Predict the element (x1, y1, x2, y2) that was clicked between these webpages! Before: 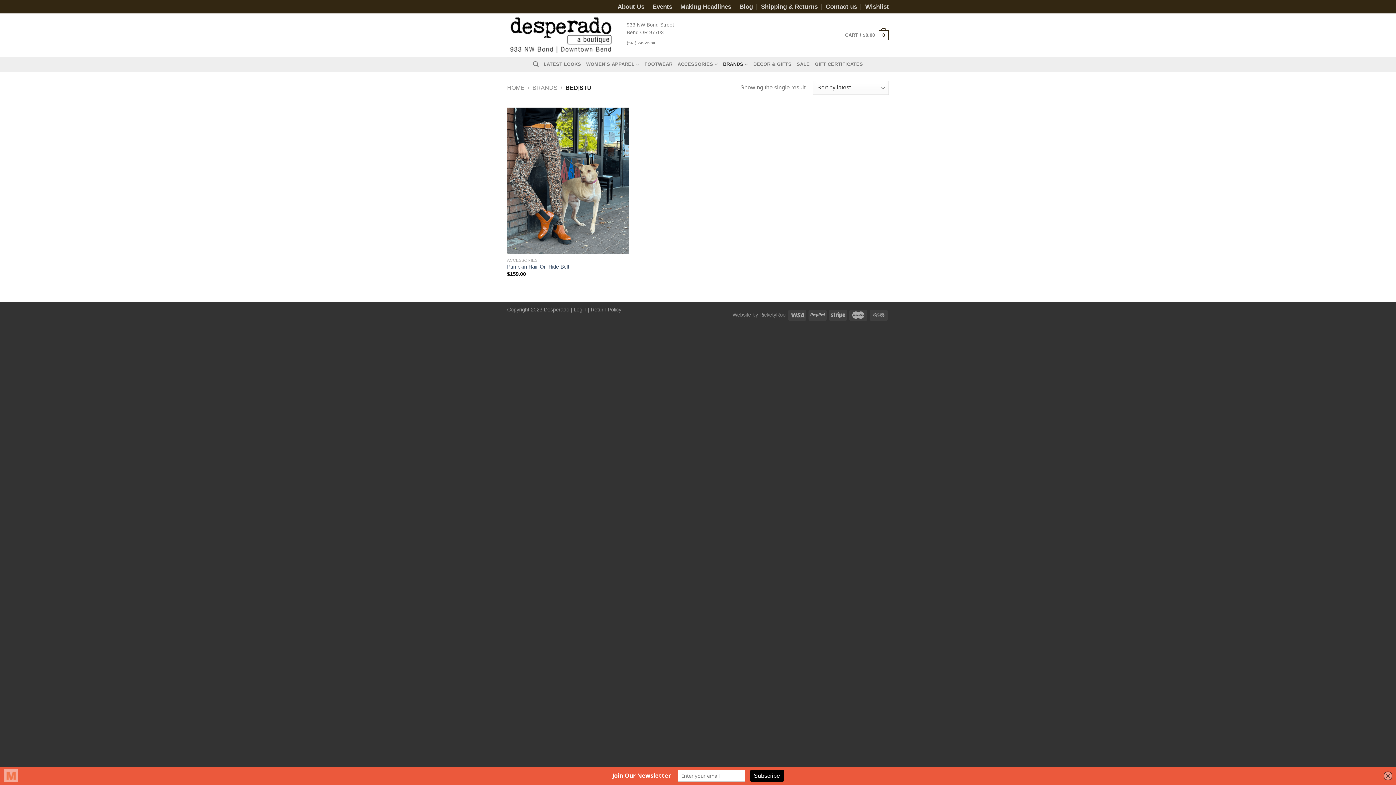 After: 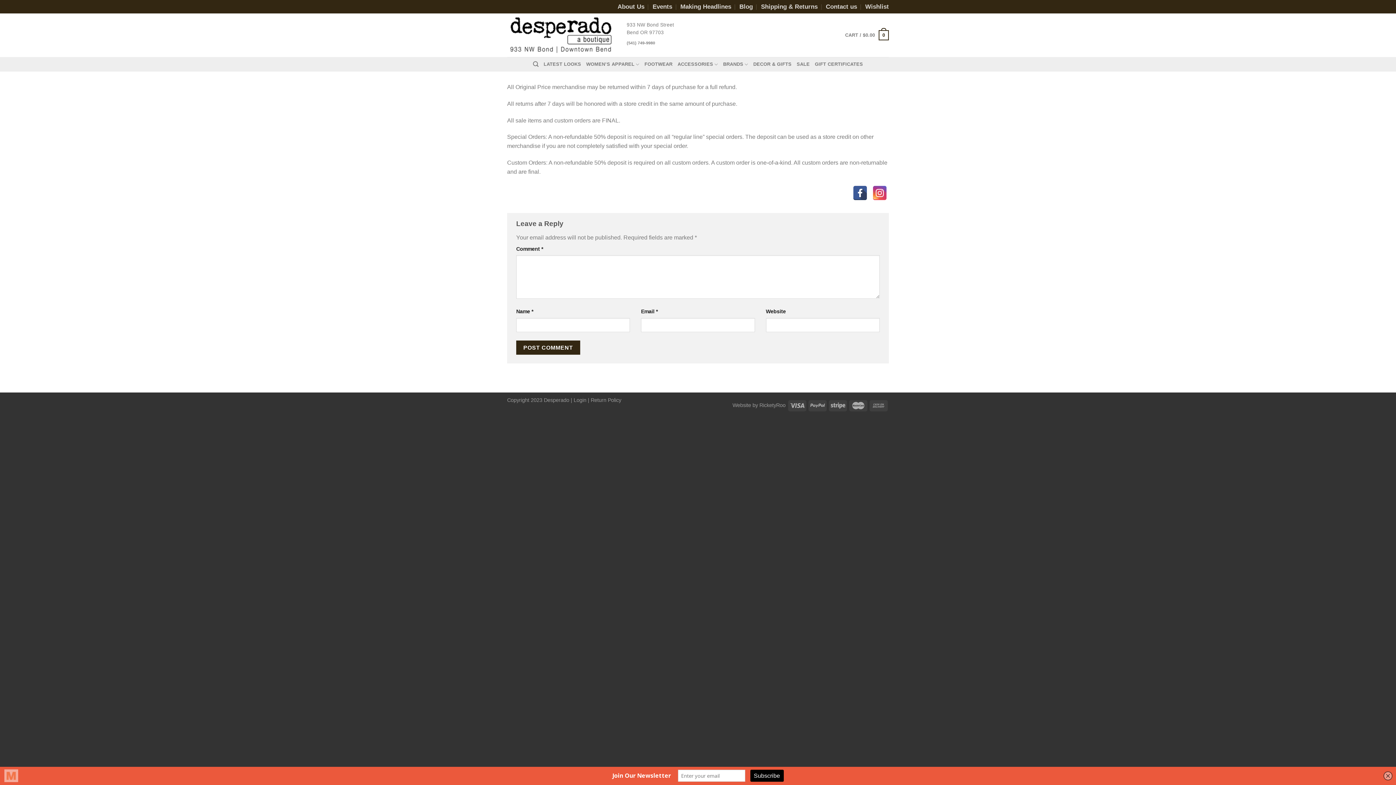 Action: bbox: (590, 306, 621, 312) label: Return Policy